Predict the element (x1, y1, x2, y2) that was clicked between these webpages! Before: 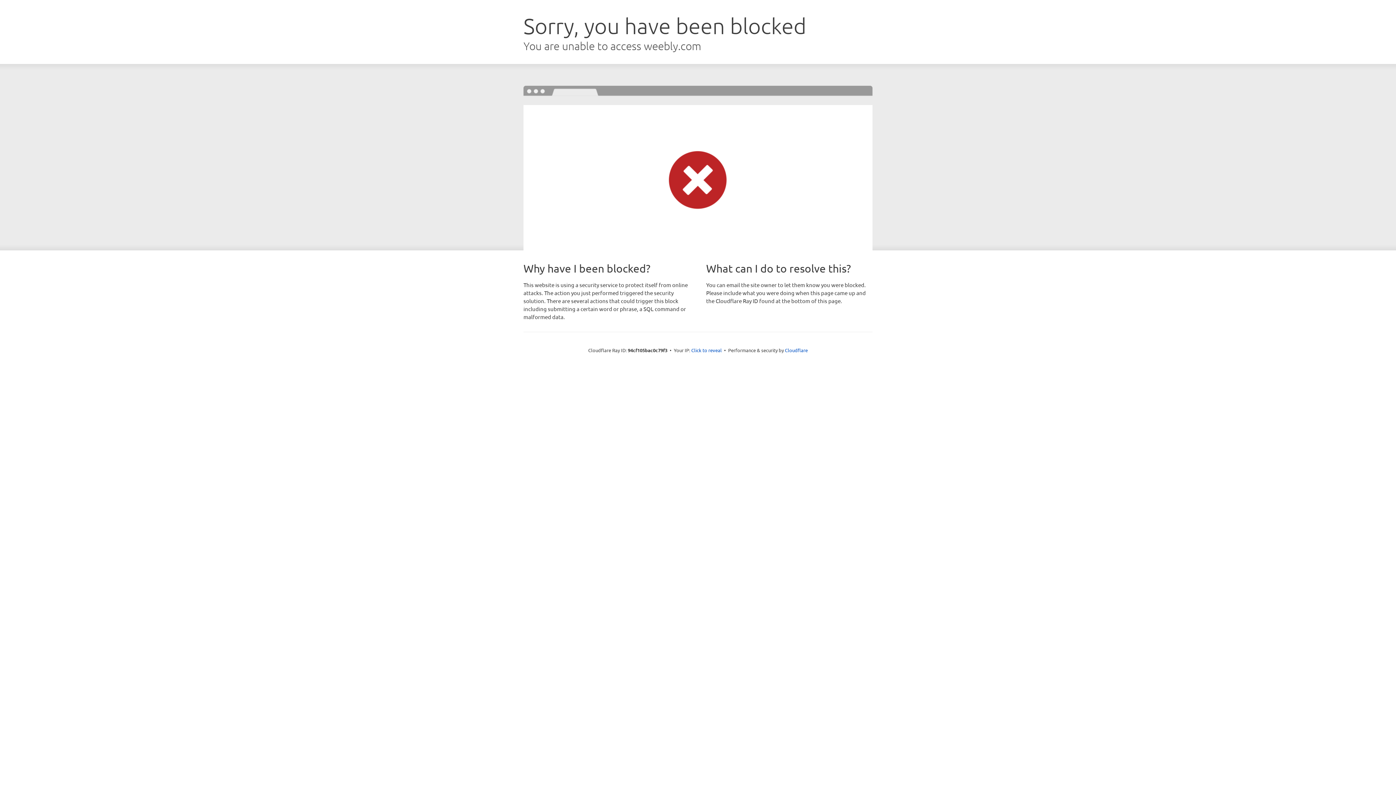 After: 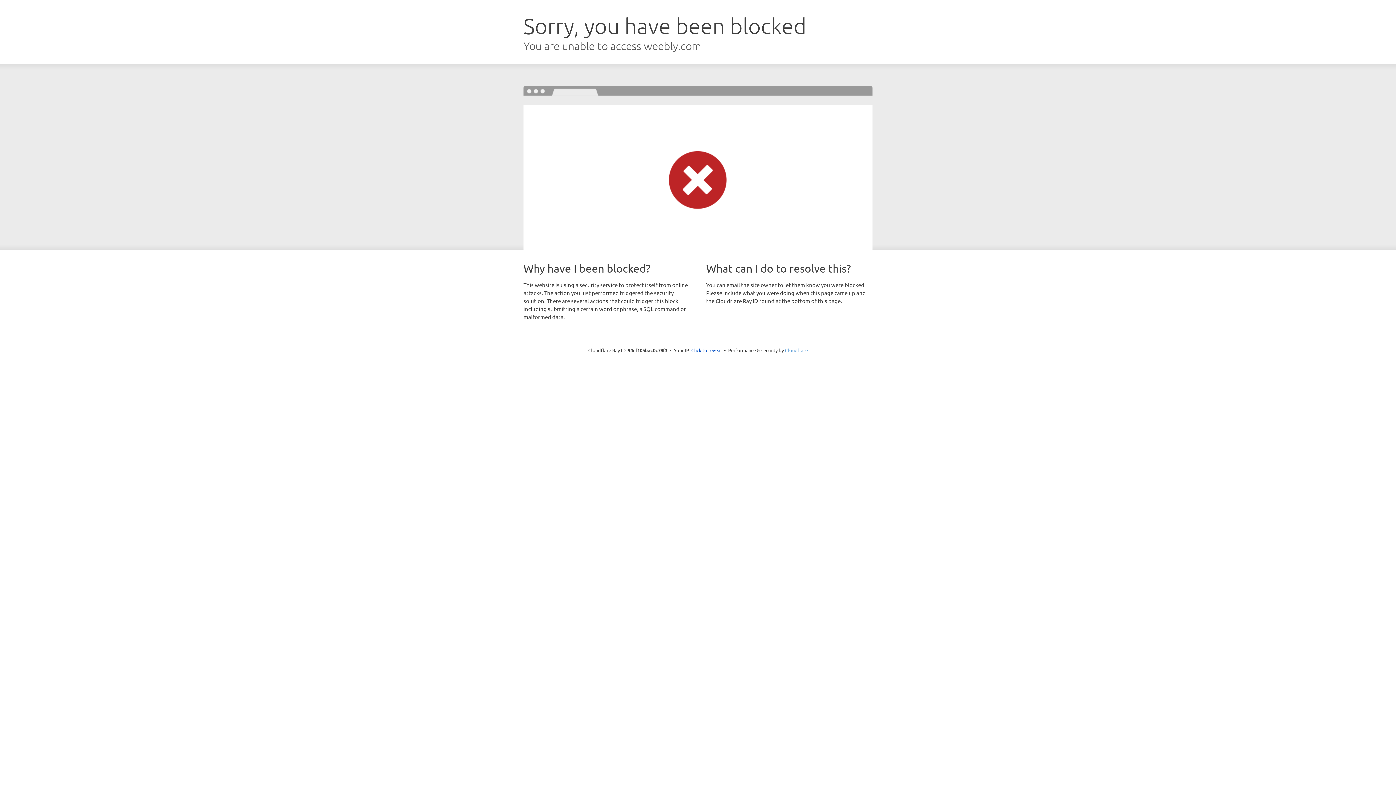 Action: bbox: (785, 347, 808, 353) label: Cloudflare